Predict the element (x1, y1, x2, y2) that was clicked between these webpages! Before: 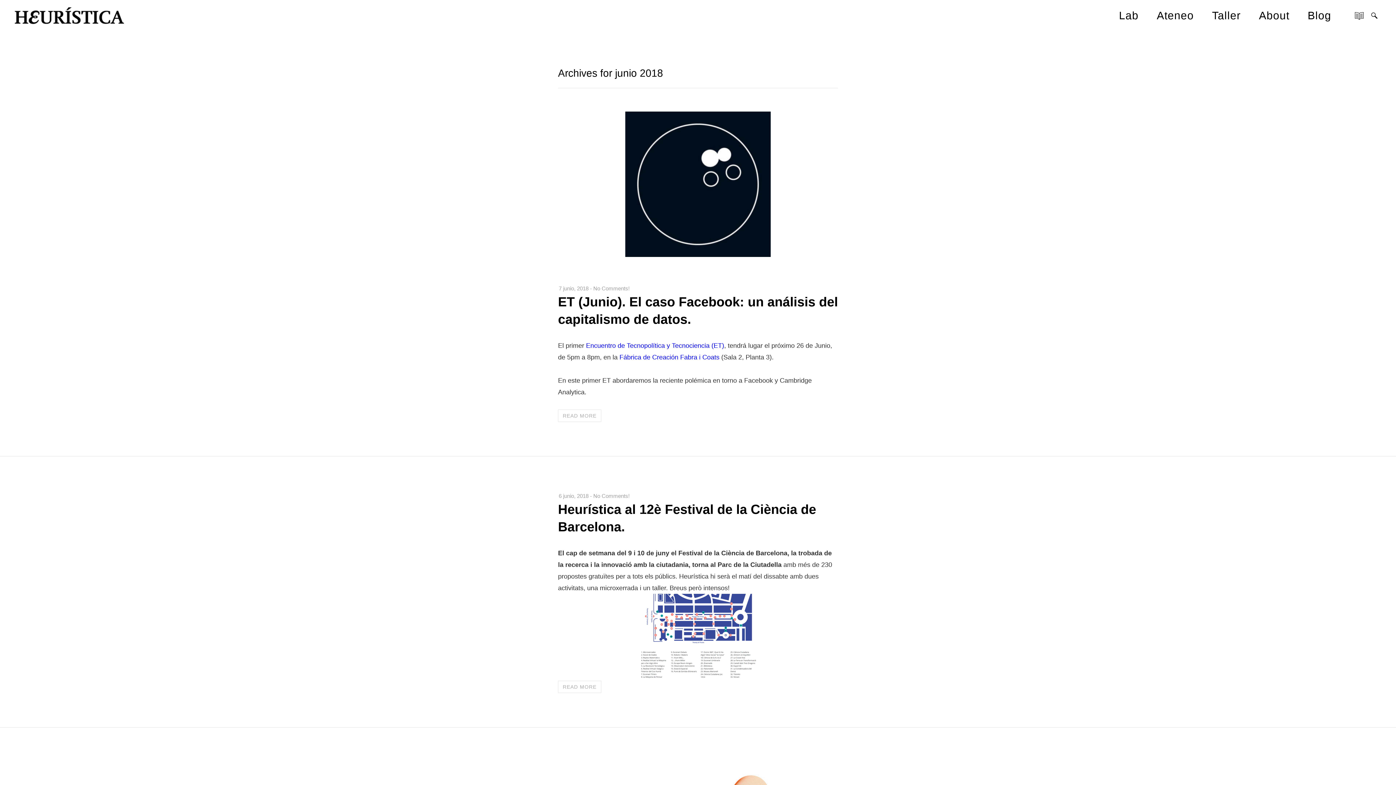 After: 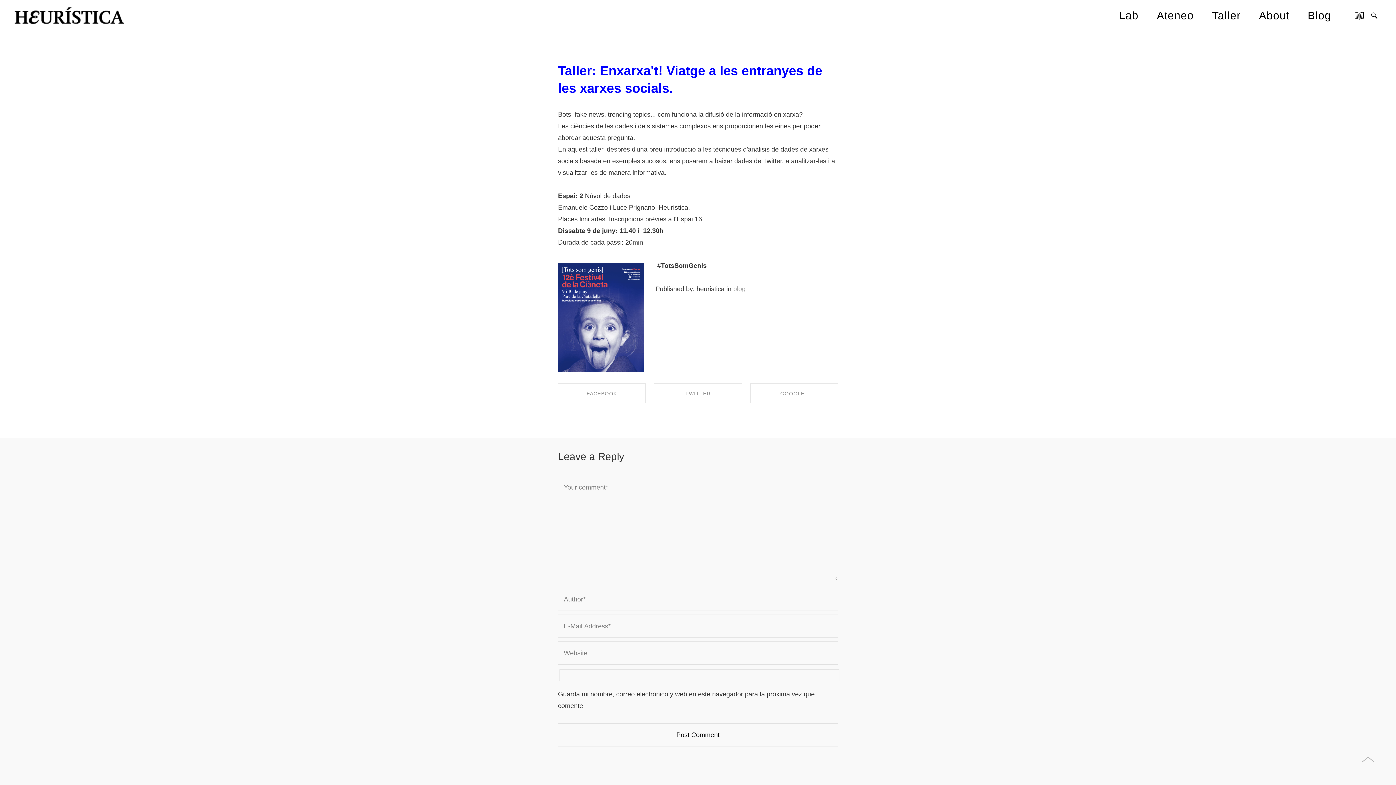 Action: label: No Comments! bbox: (593, 493, 629, 499)